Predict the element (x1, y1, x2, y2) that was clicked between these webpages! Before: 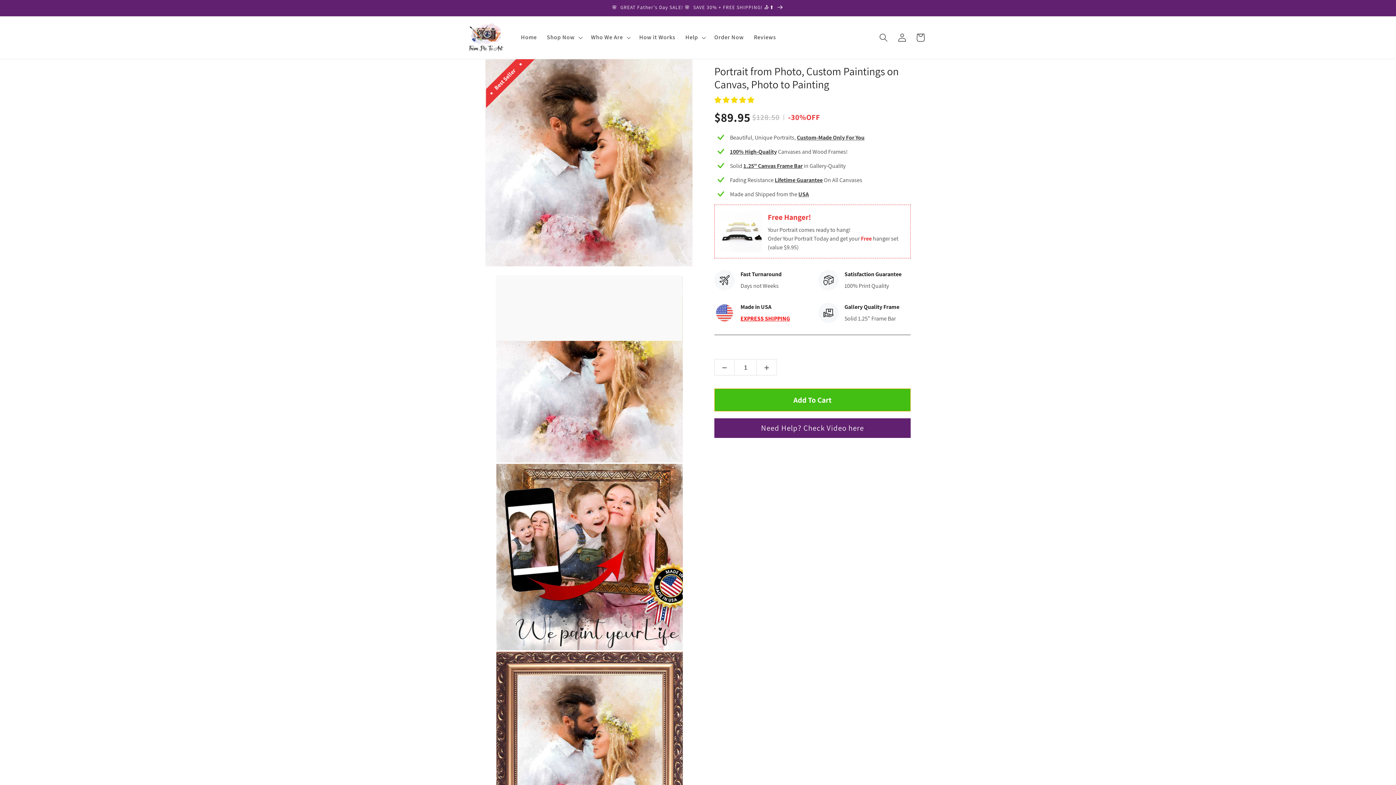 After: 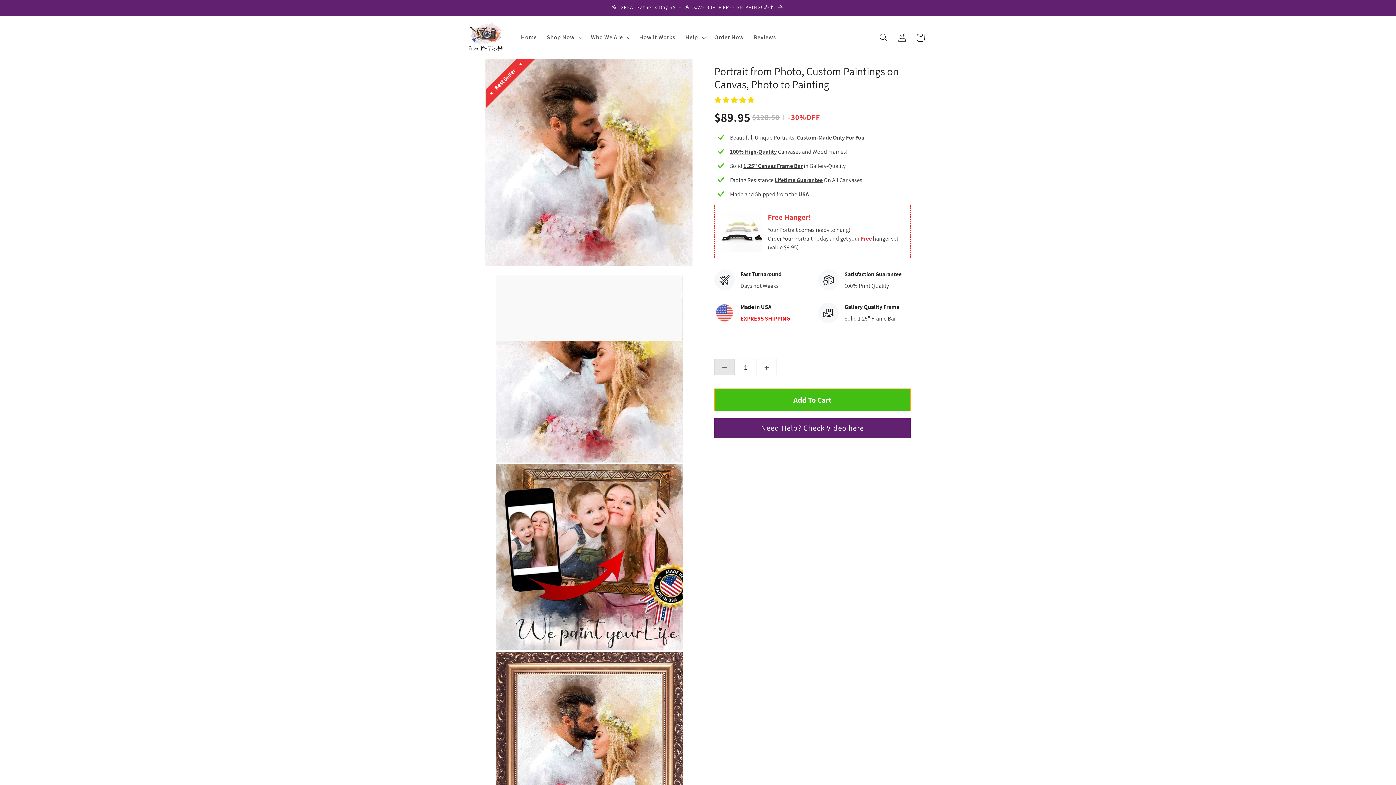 Action: bbox: (714, 359, 734, 375)